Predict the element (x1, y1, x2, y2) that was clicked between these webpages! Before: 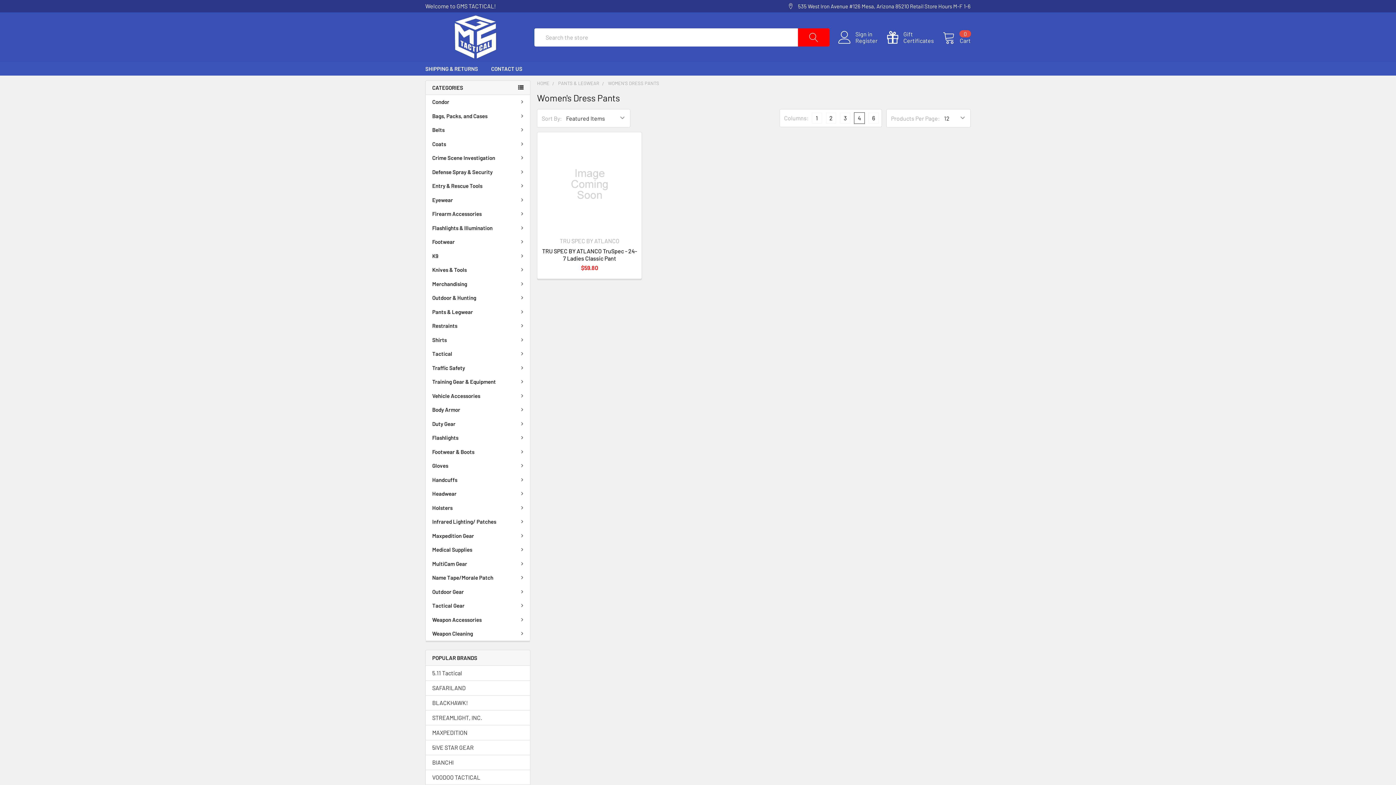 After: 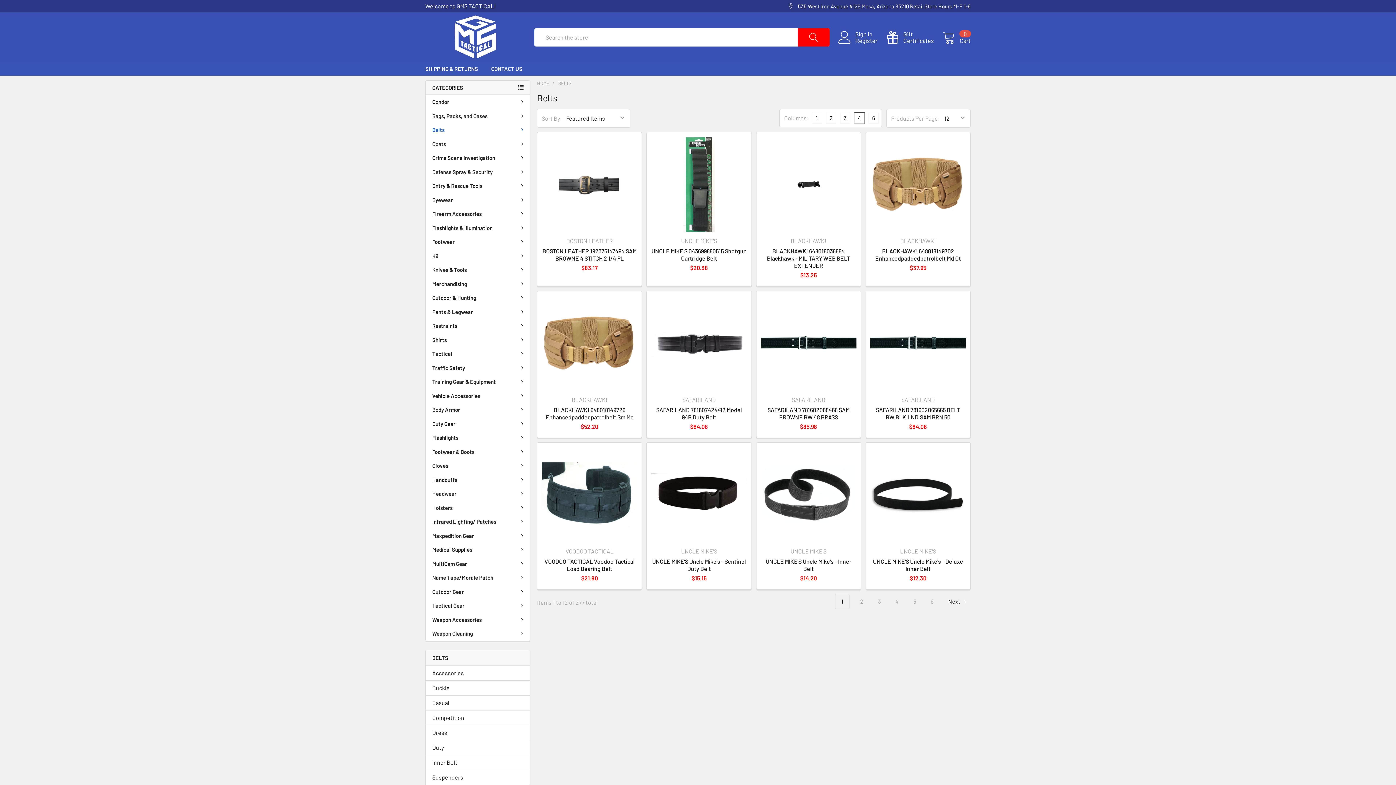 Action: label: Belts bbox: (425, 122, 530, 136)